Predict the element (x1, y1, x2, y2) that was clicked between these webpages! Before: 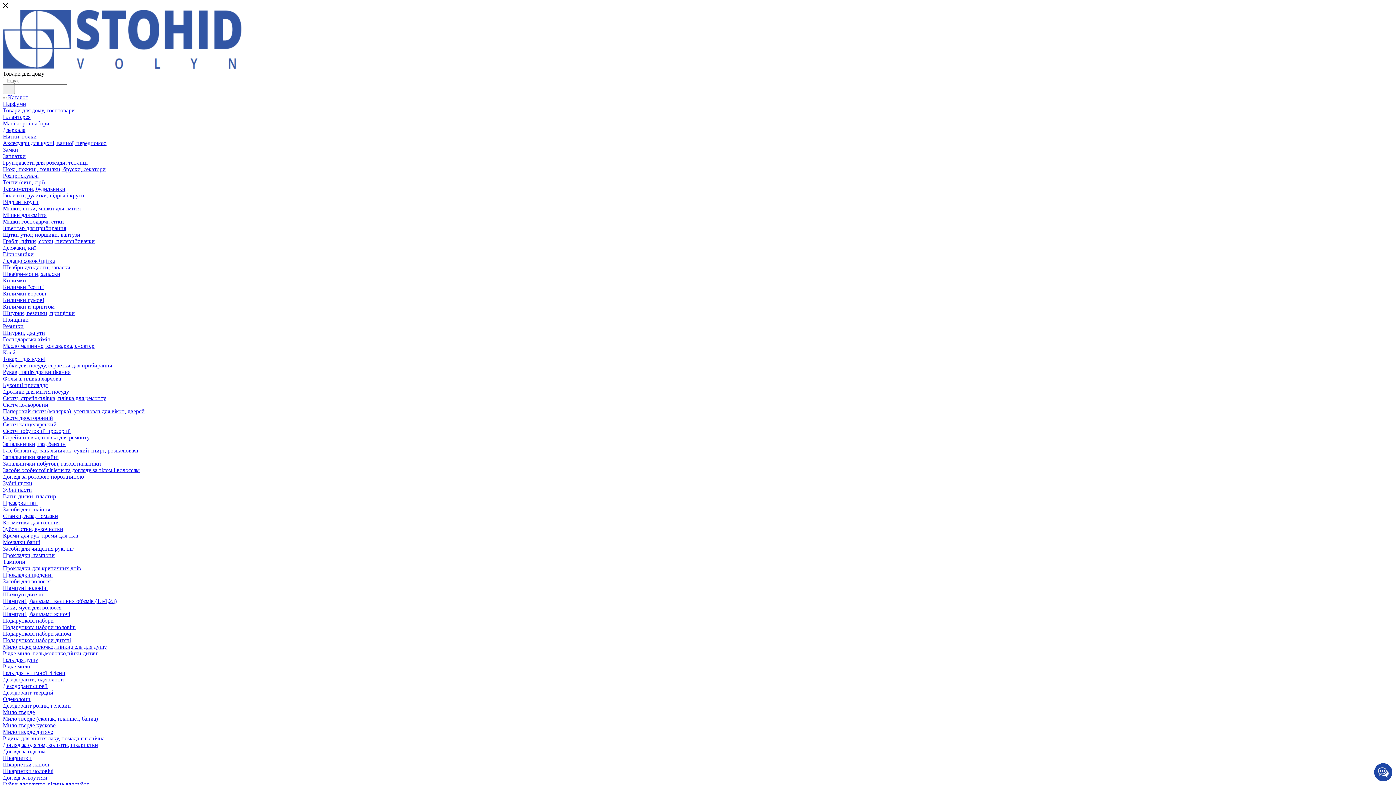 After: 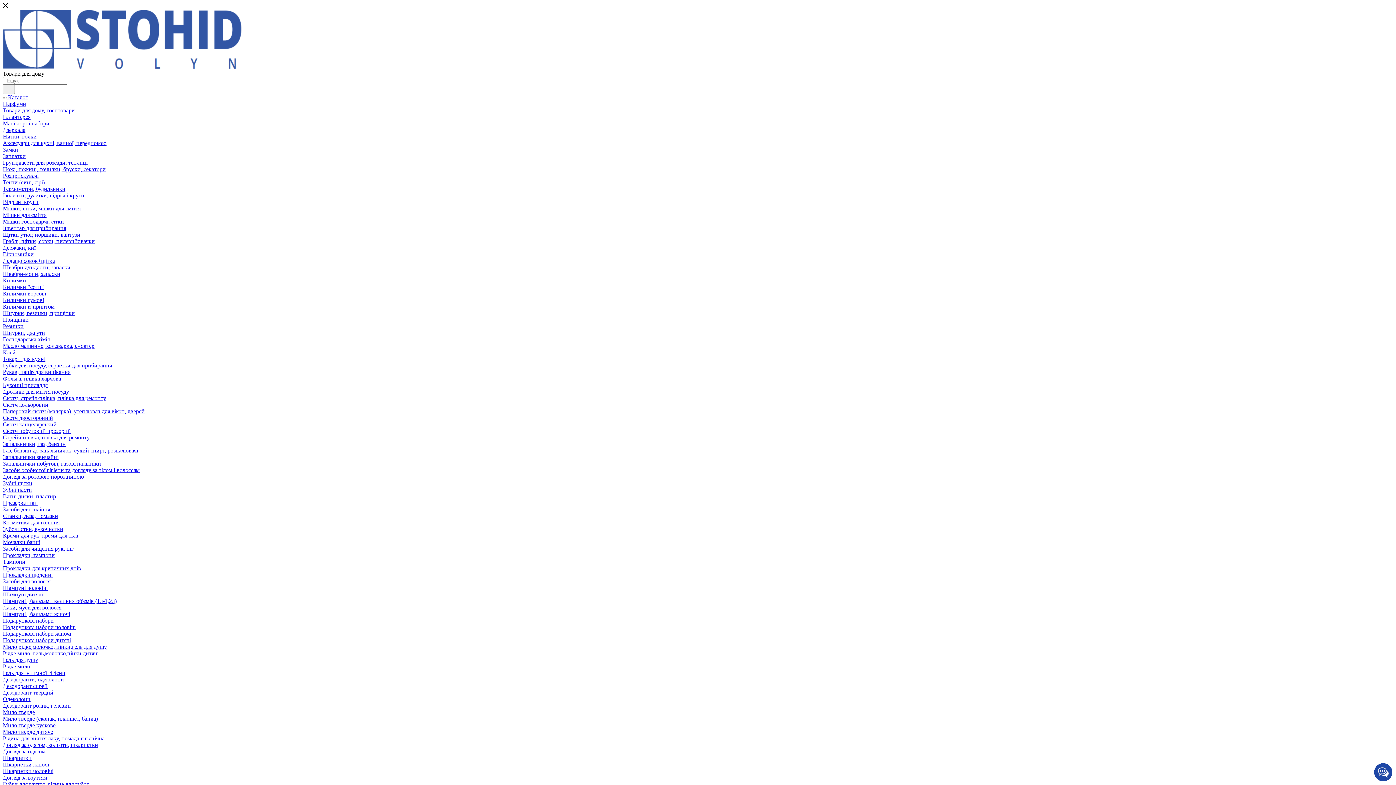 Action: label: Догляд за одягом, колготи, шкарпетки bbox: (2, 742, 98, 748)